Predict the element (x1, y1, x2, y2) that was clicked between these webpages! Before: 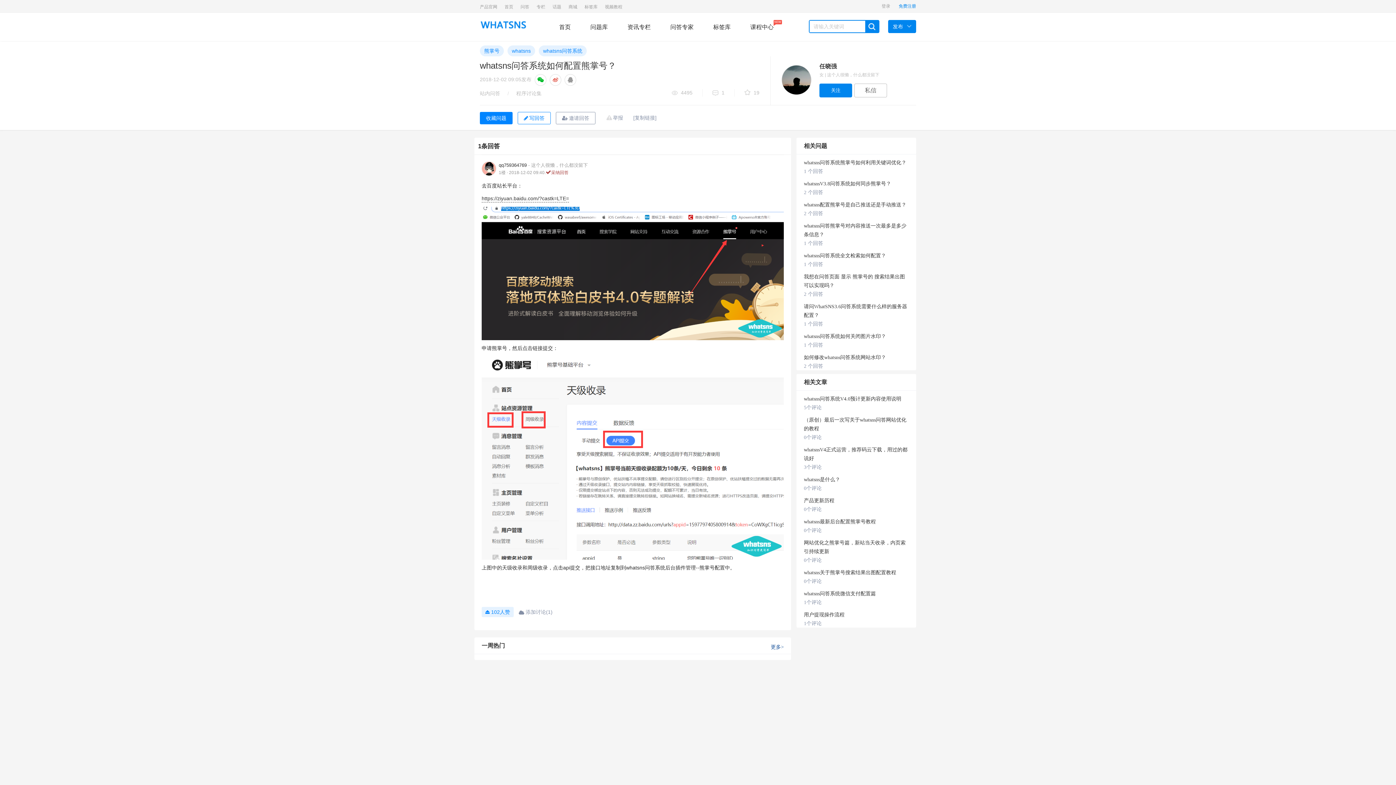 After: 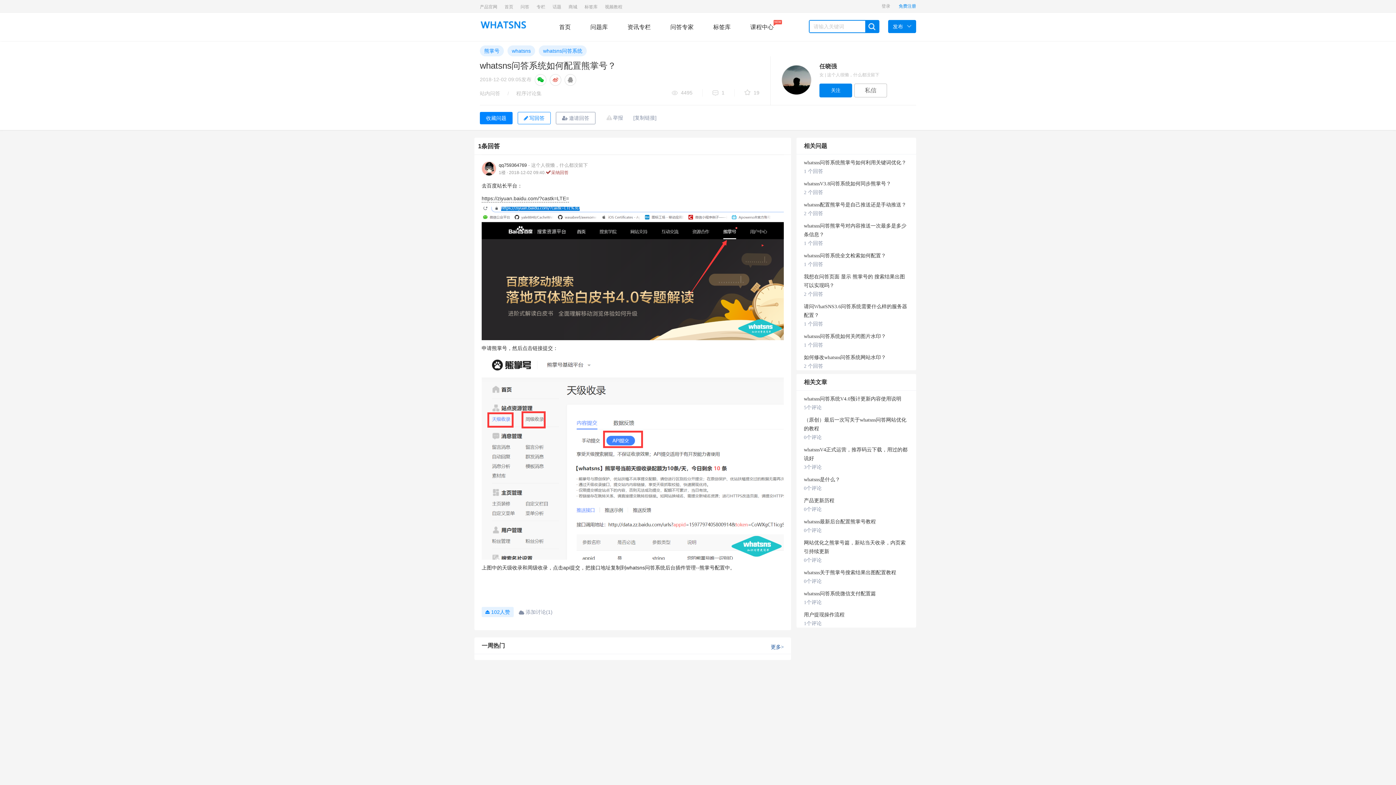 Action: bbox: (744, 89, 769, 96) label: 19